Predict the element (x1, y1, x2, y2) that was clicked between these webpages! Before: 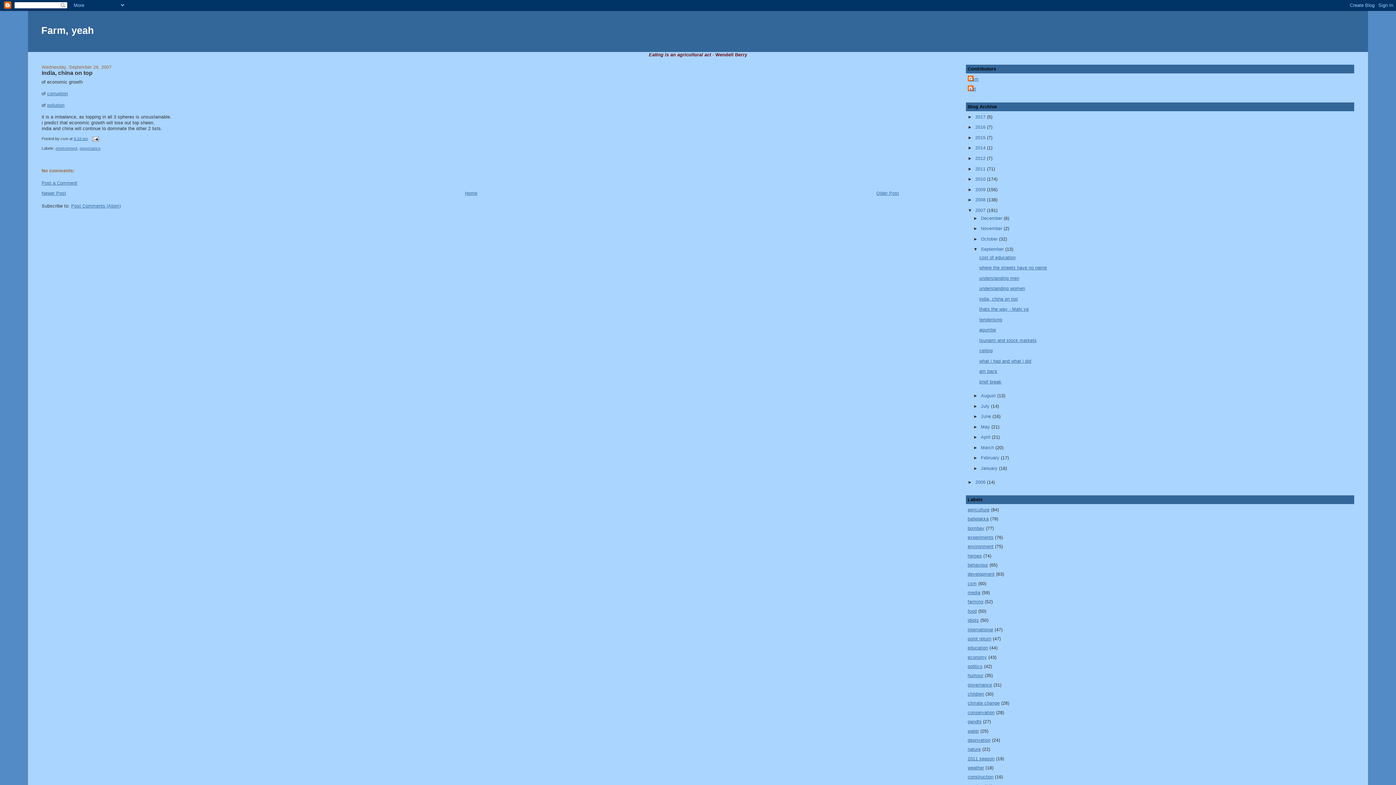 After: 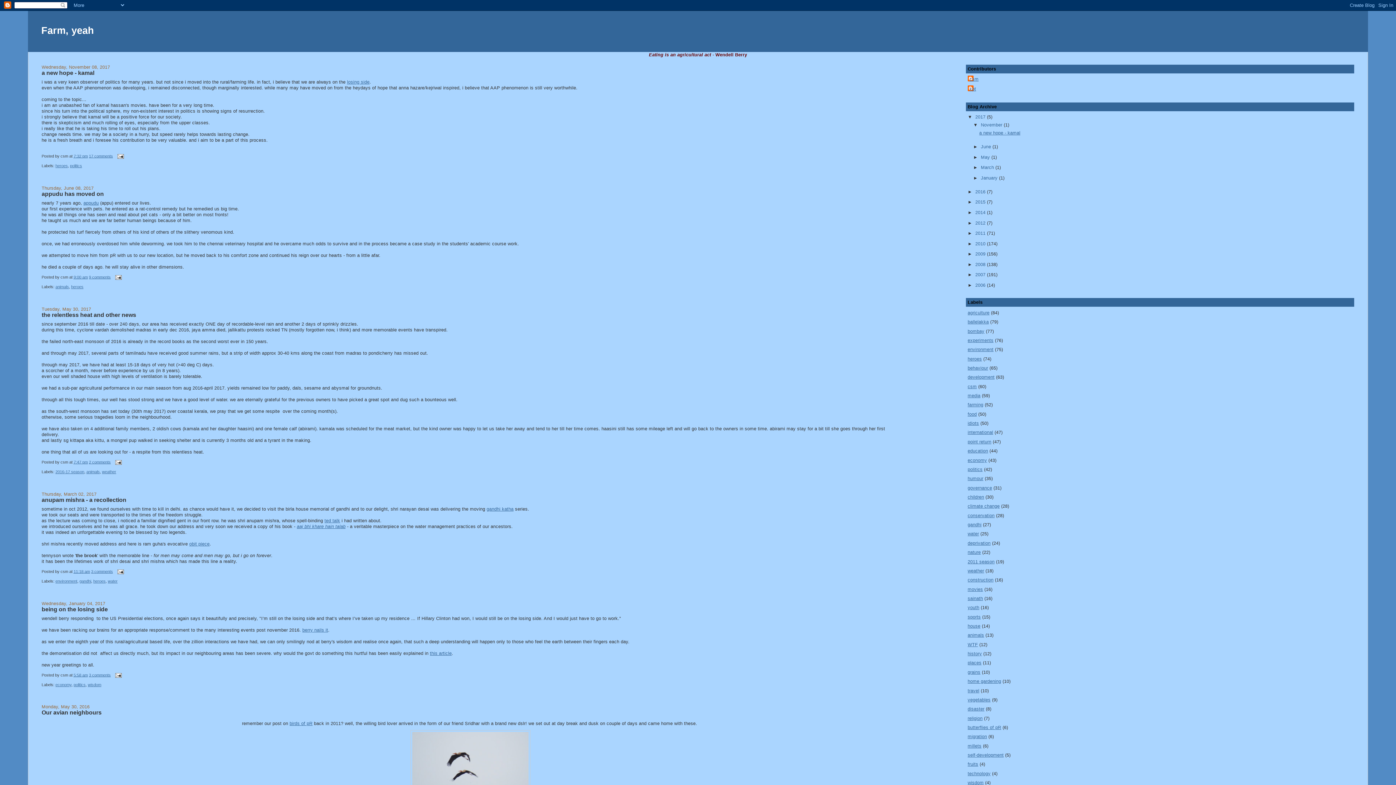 Action: label: Farm, yeah bbox: (41, 25, 94, 36)